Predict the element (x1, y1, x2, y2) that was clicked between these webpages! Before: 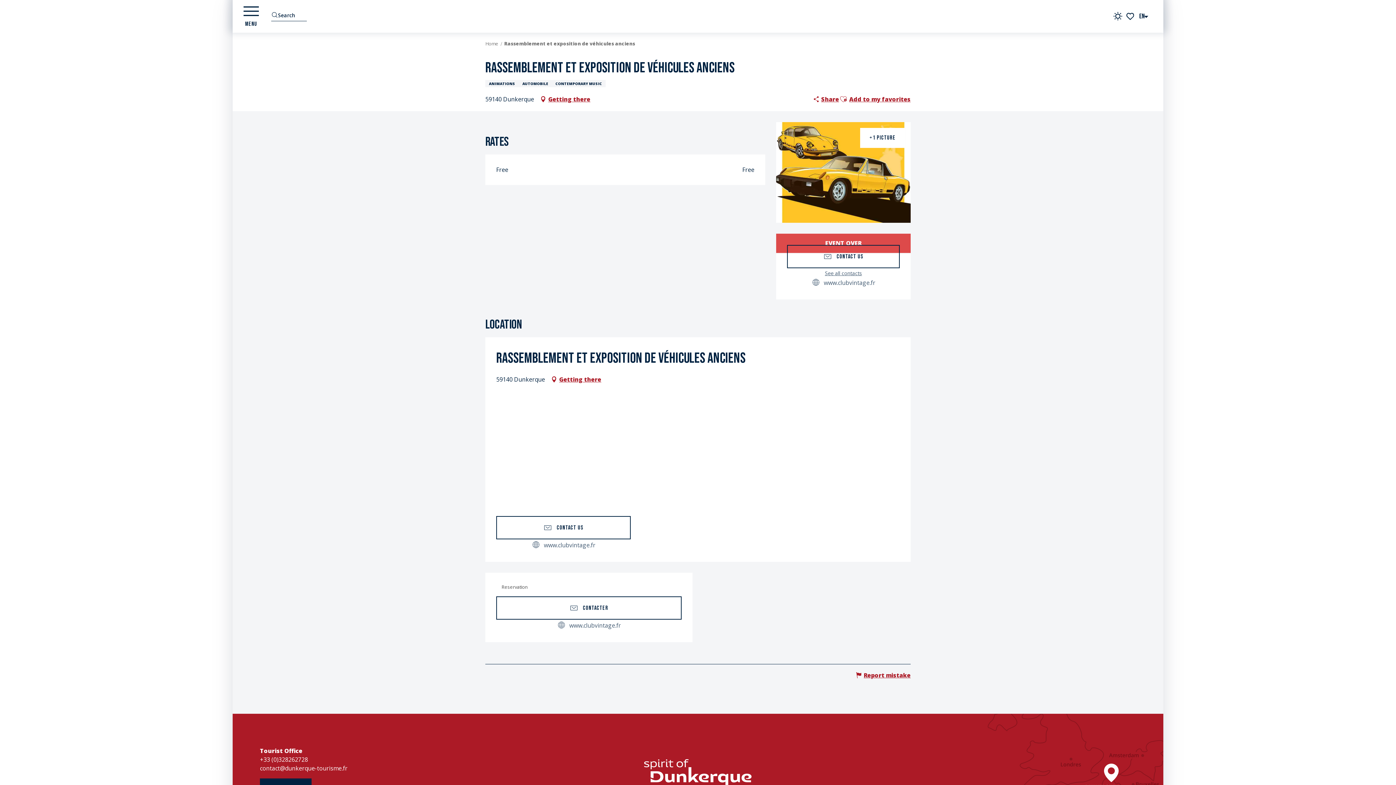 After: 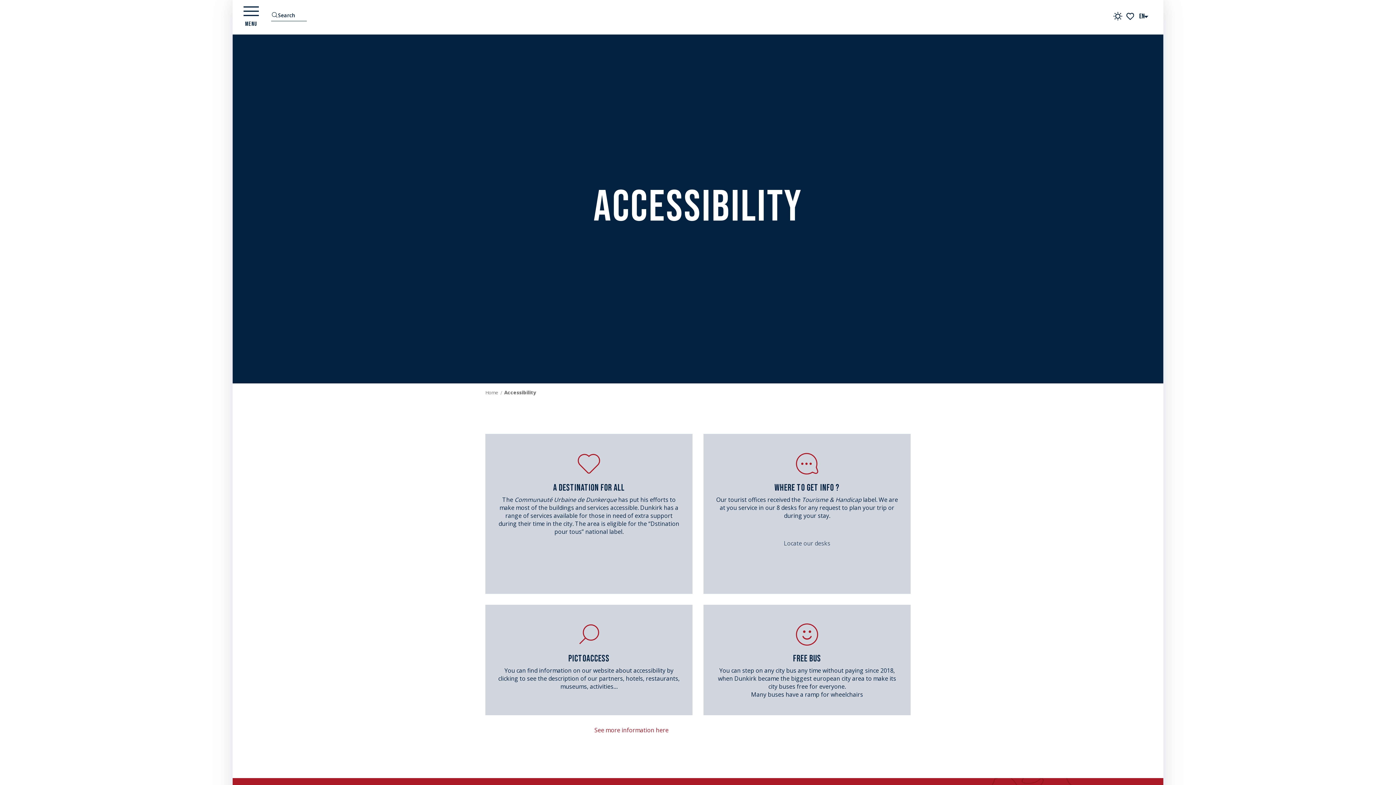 Action: bbox: (148, 16, 205, 40) label: ACCESSIBILITY